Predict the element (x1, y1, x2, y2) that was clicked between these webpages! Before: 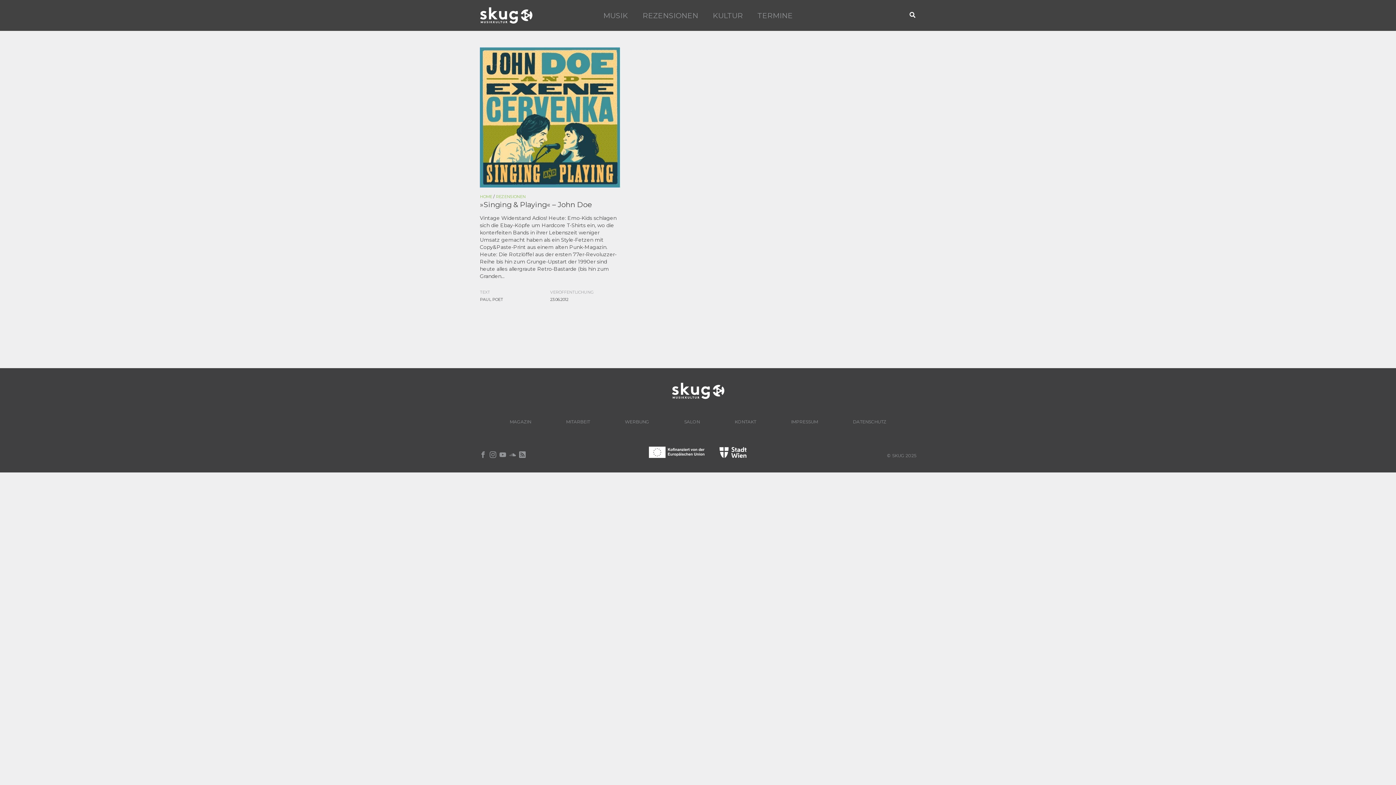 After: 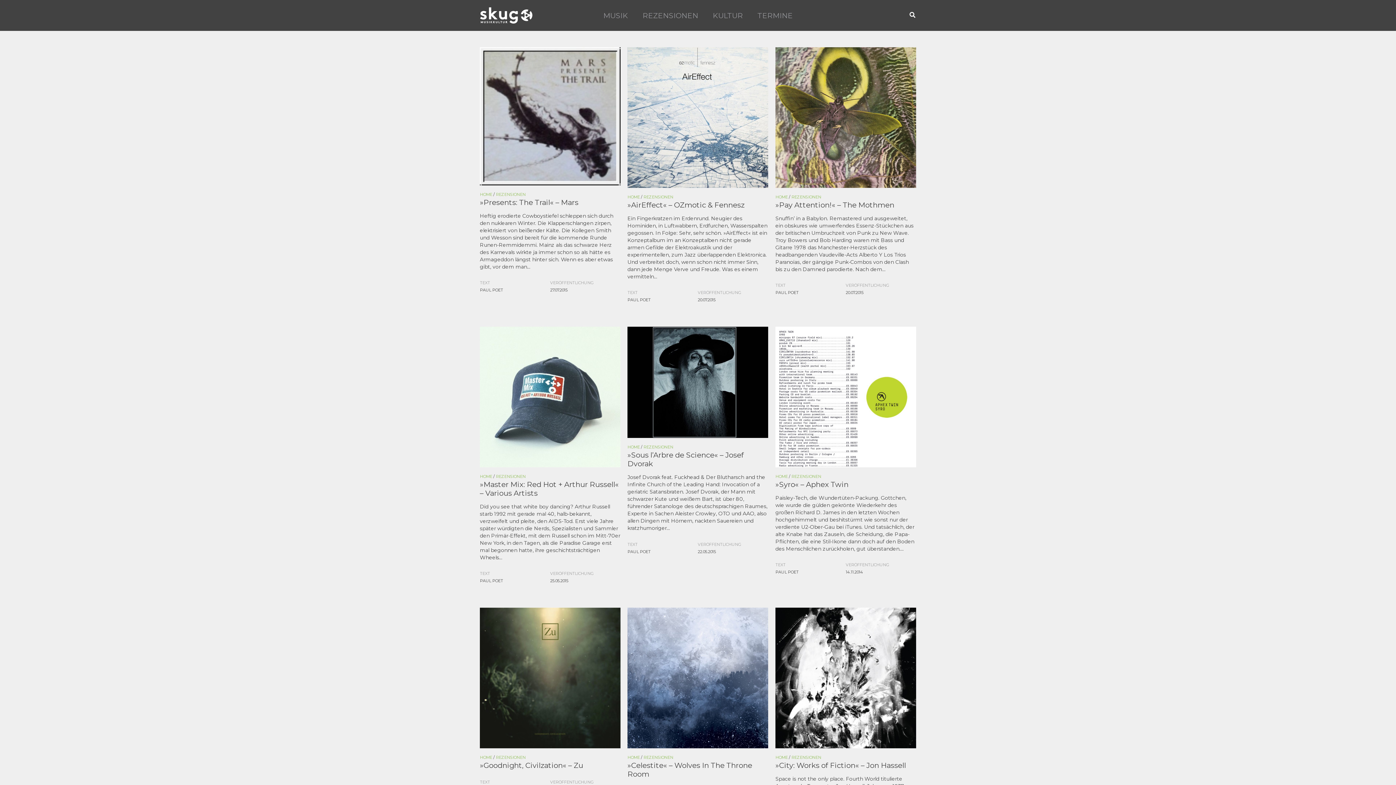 Action: bbox: (480, 297, 503, 302) label: PAUL POET